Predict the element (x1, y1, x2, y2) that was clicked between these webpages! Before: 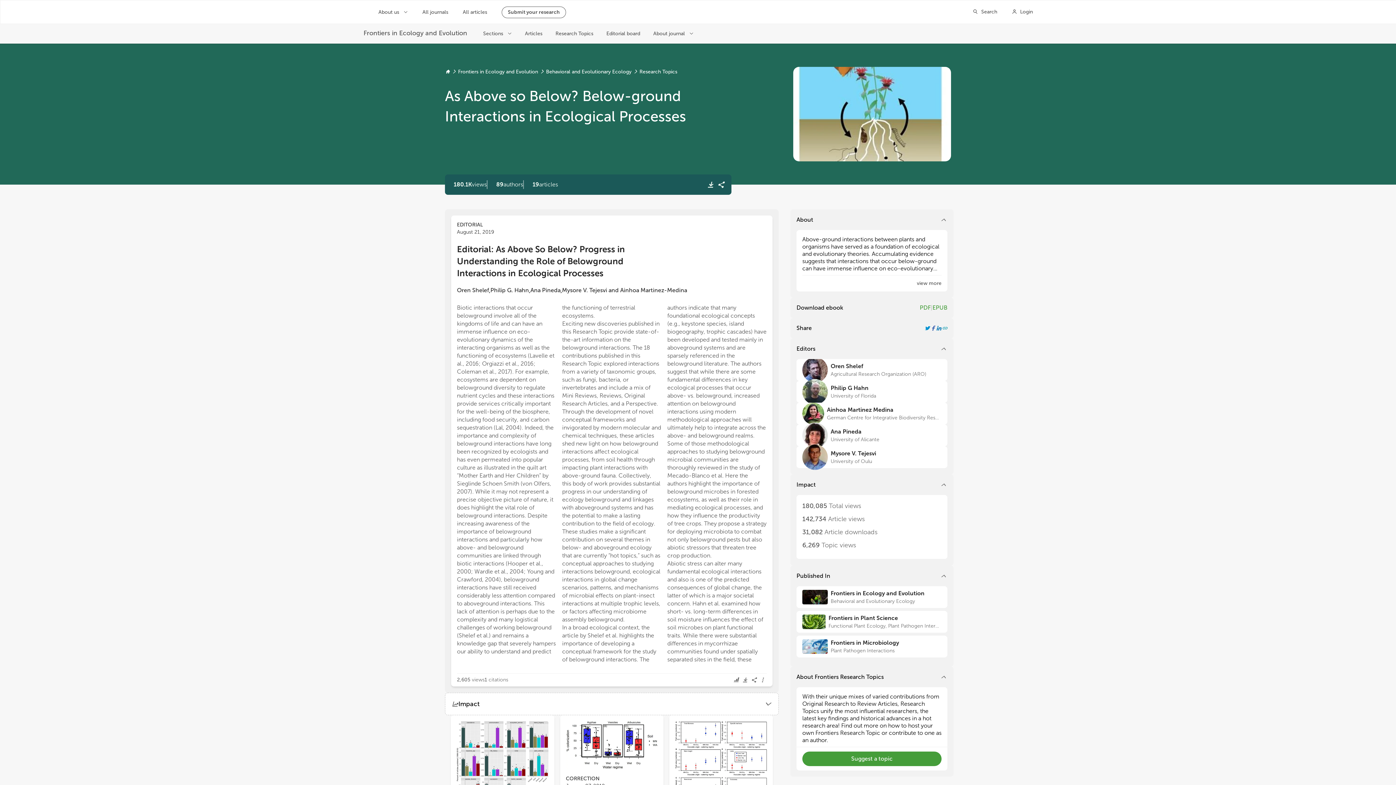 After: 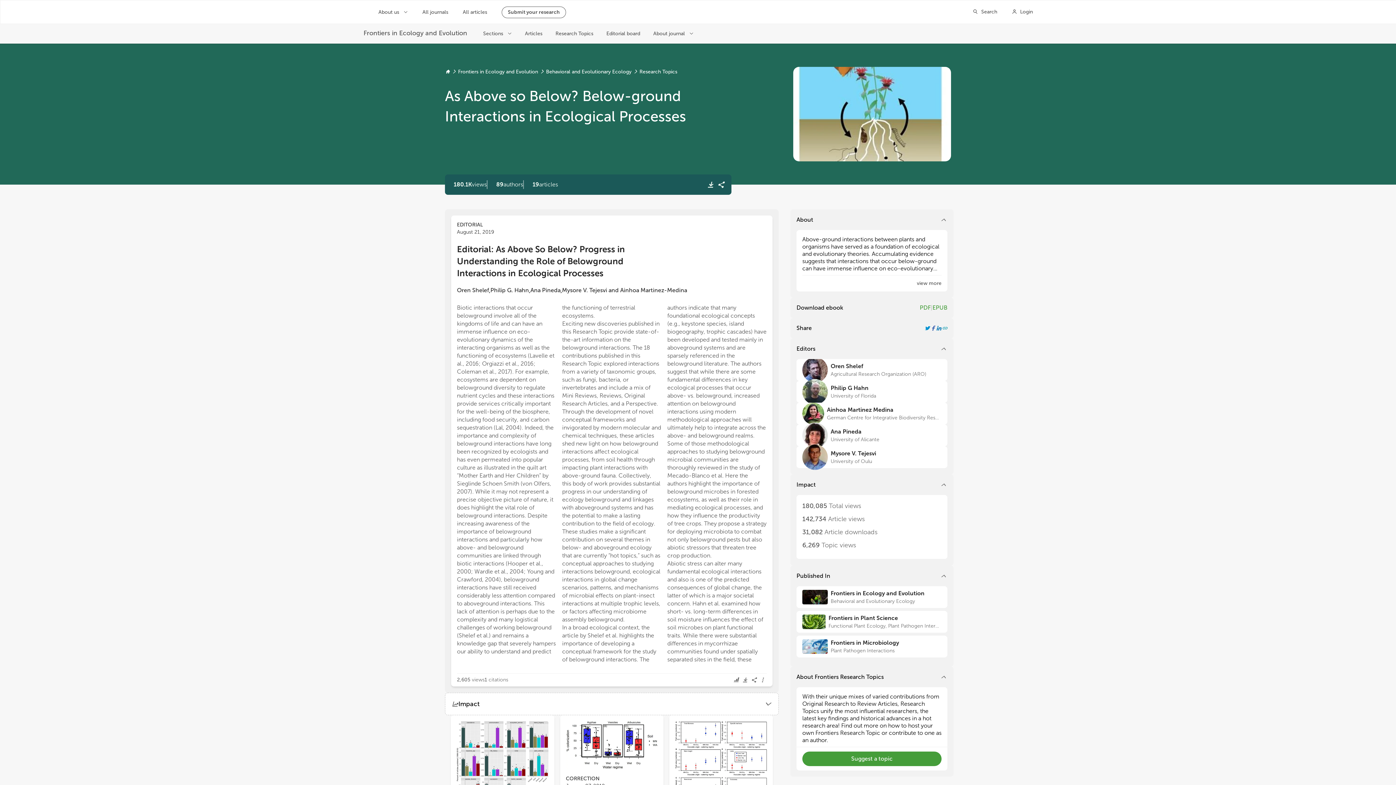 Action: bbox: (445, 68, 450, 75)